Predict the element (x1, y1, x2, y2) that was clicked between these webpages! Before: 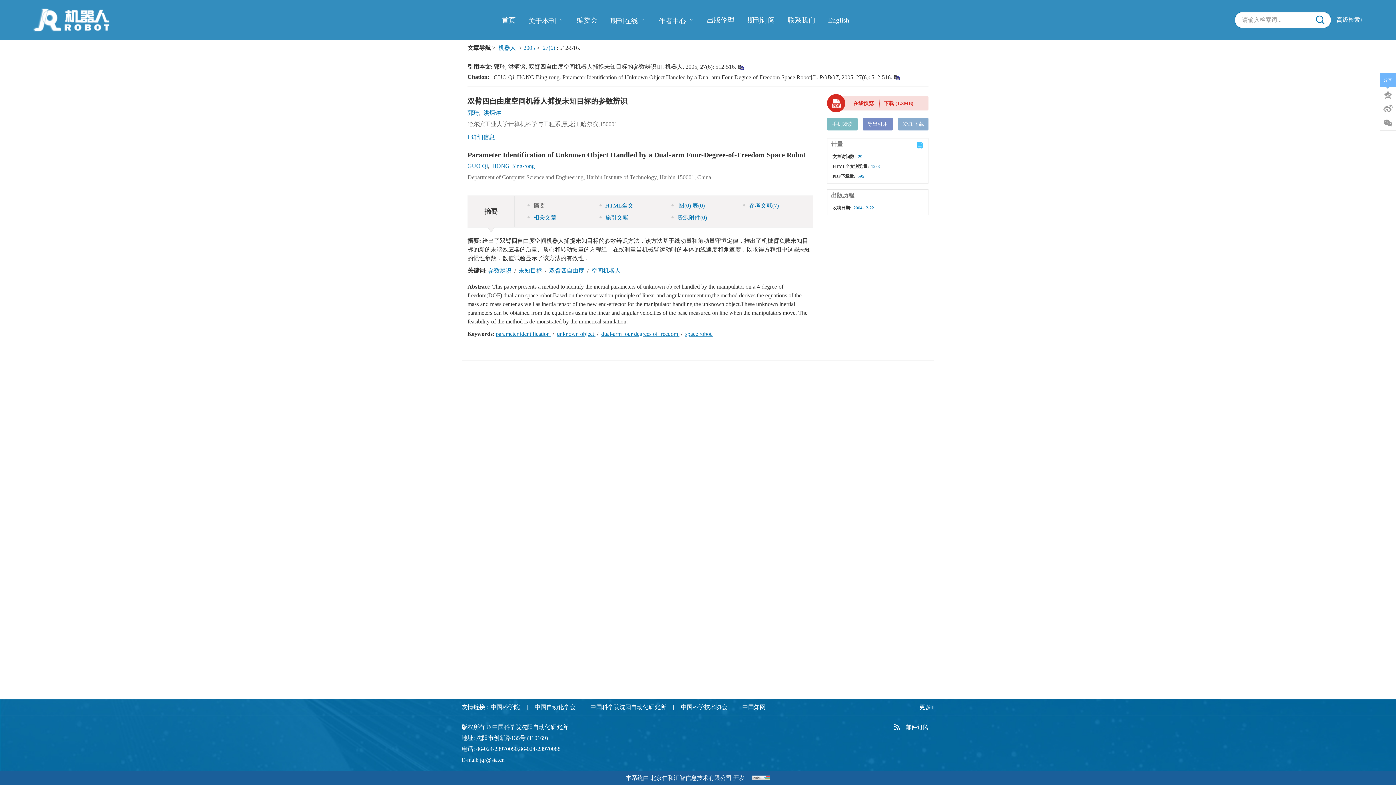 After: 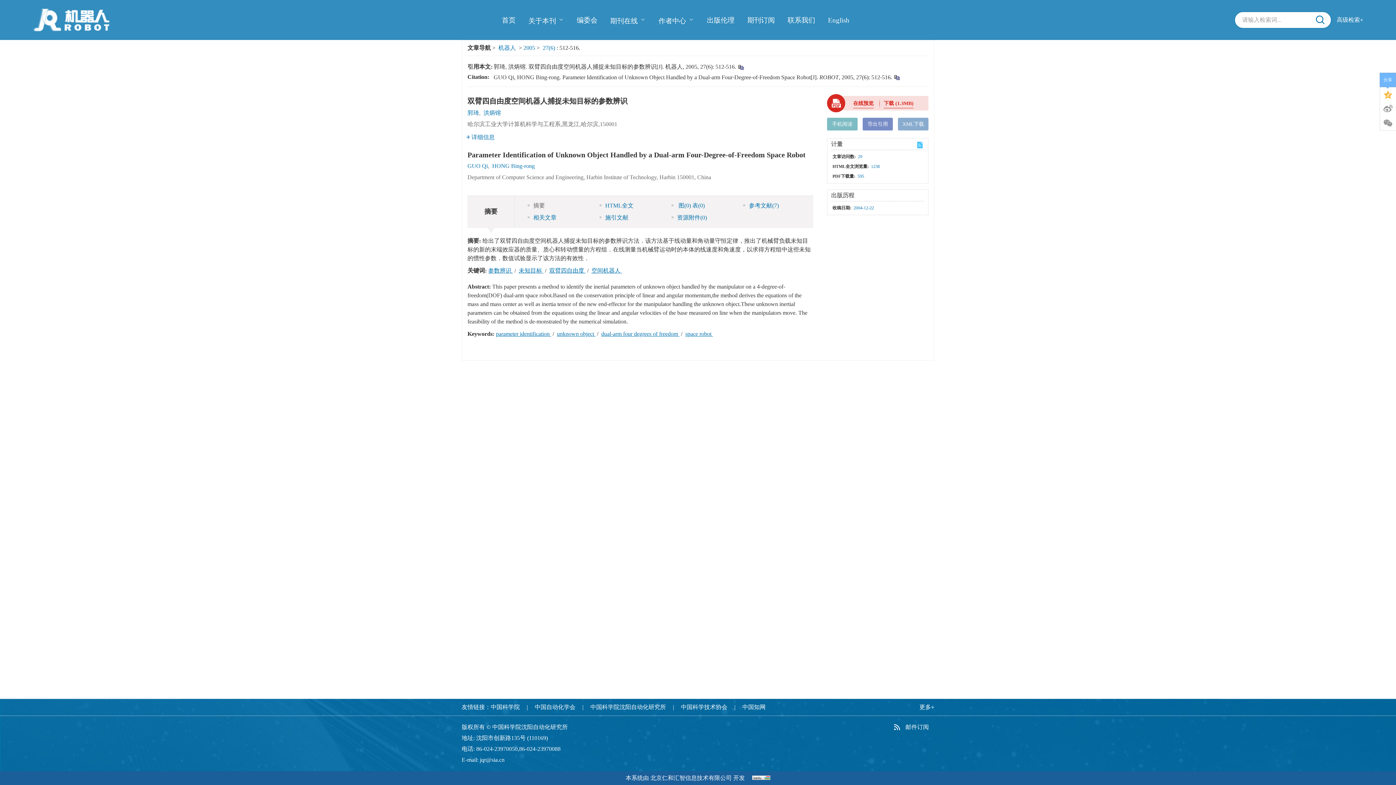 Action: bbox: (1380, 87, 1396, 101)